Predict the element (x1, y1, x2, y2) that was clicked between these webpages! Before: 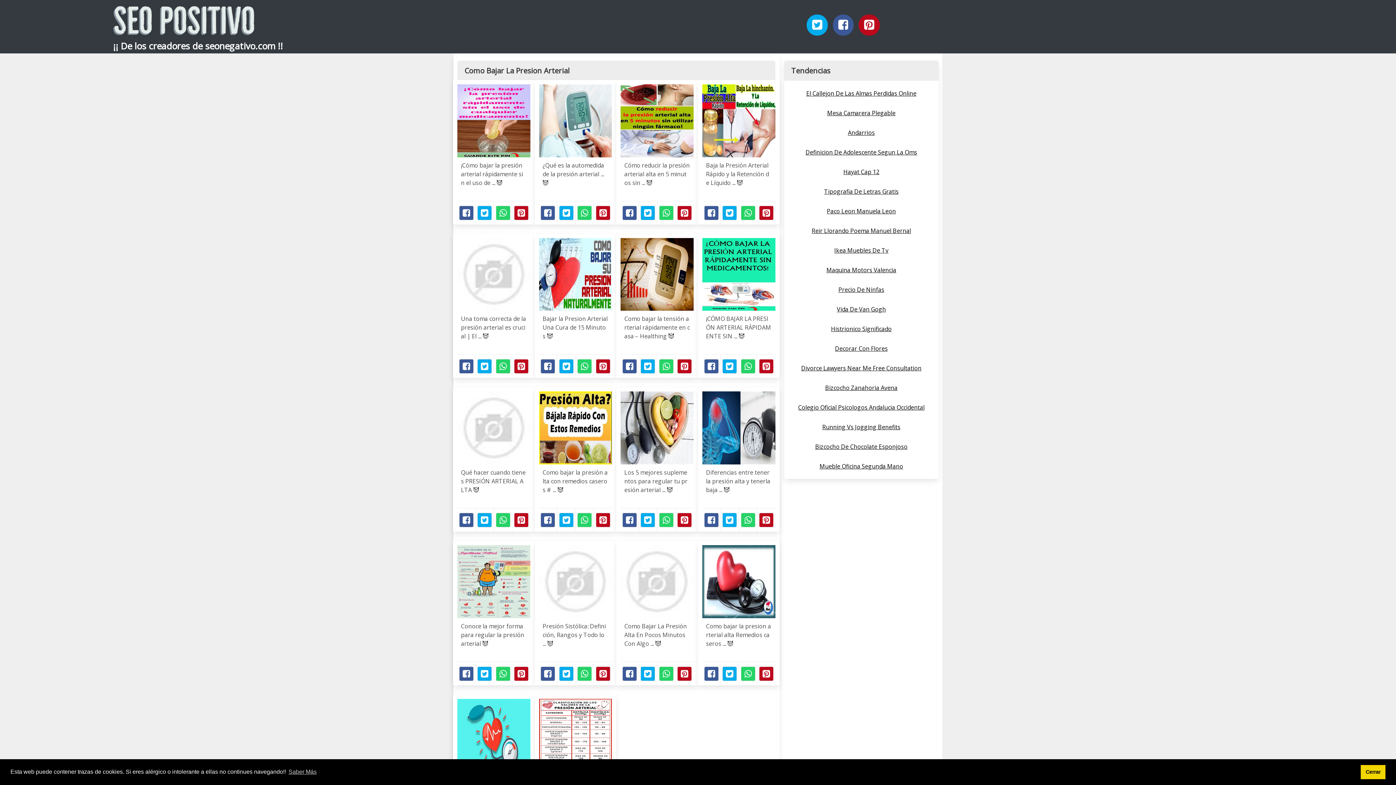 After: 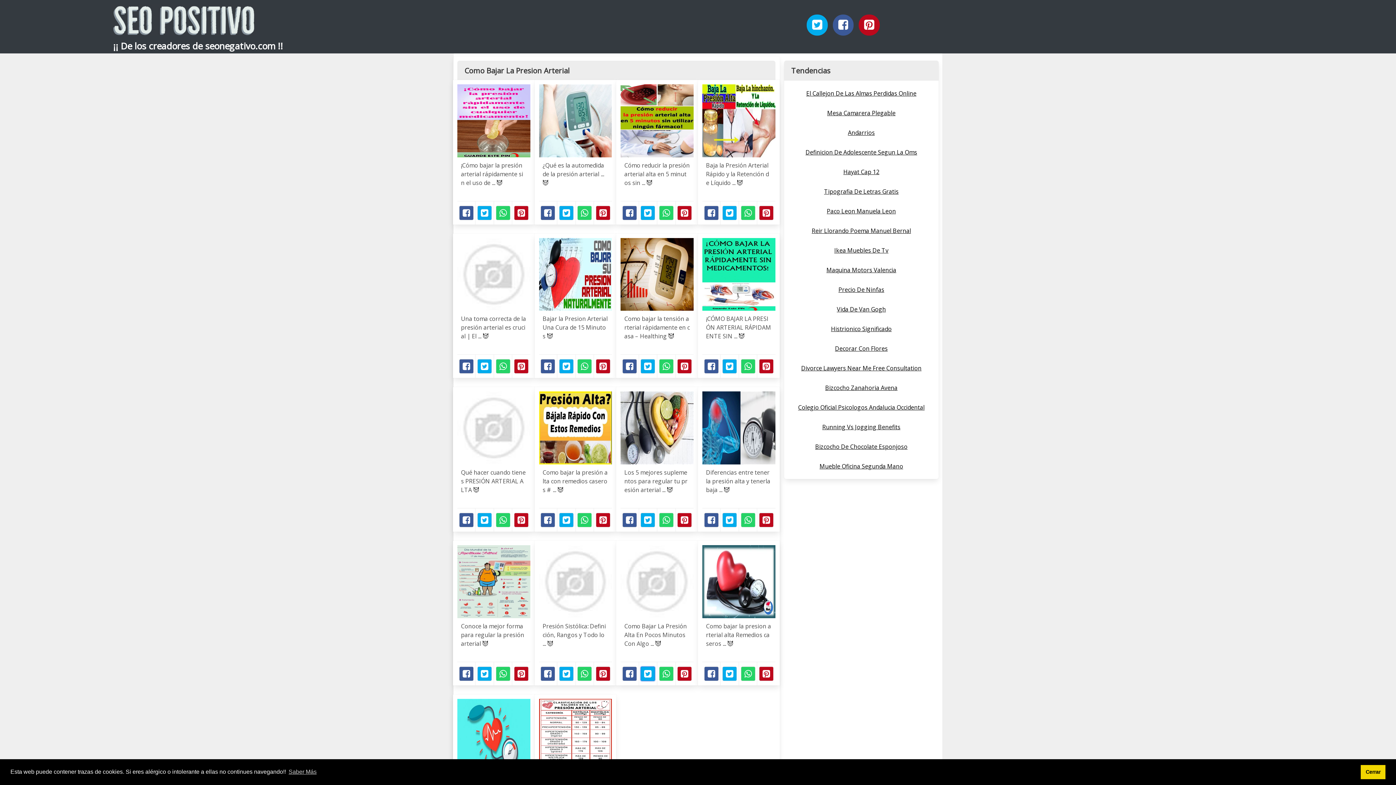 Action: bbox: (640, 666, 655, 681) label: Twitter